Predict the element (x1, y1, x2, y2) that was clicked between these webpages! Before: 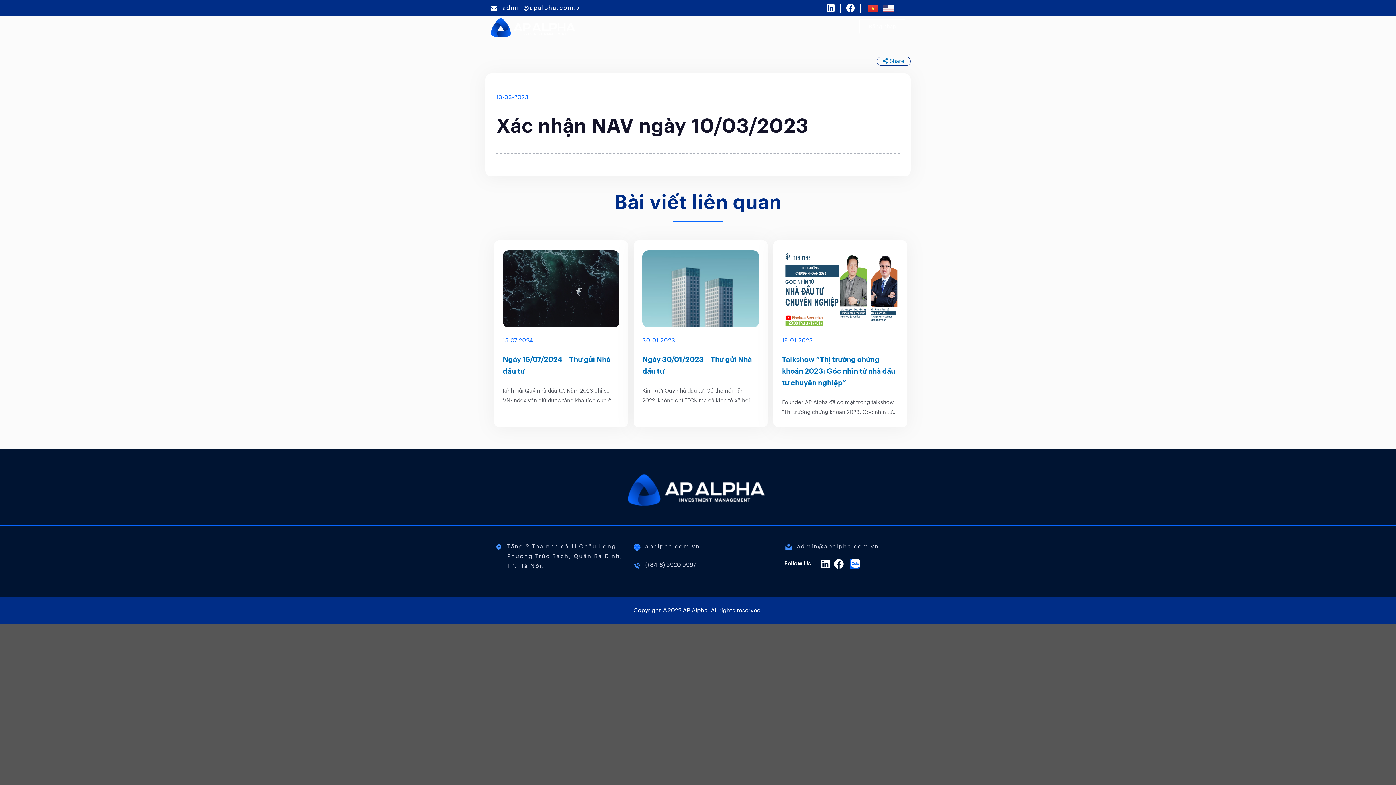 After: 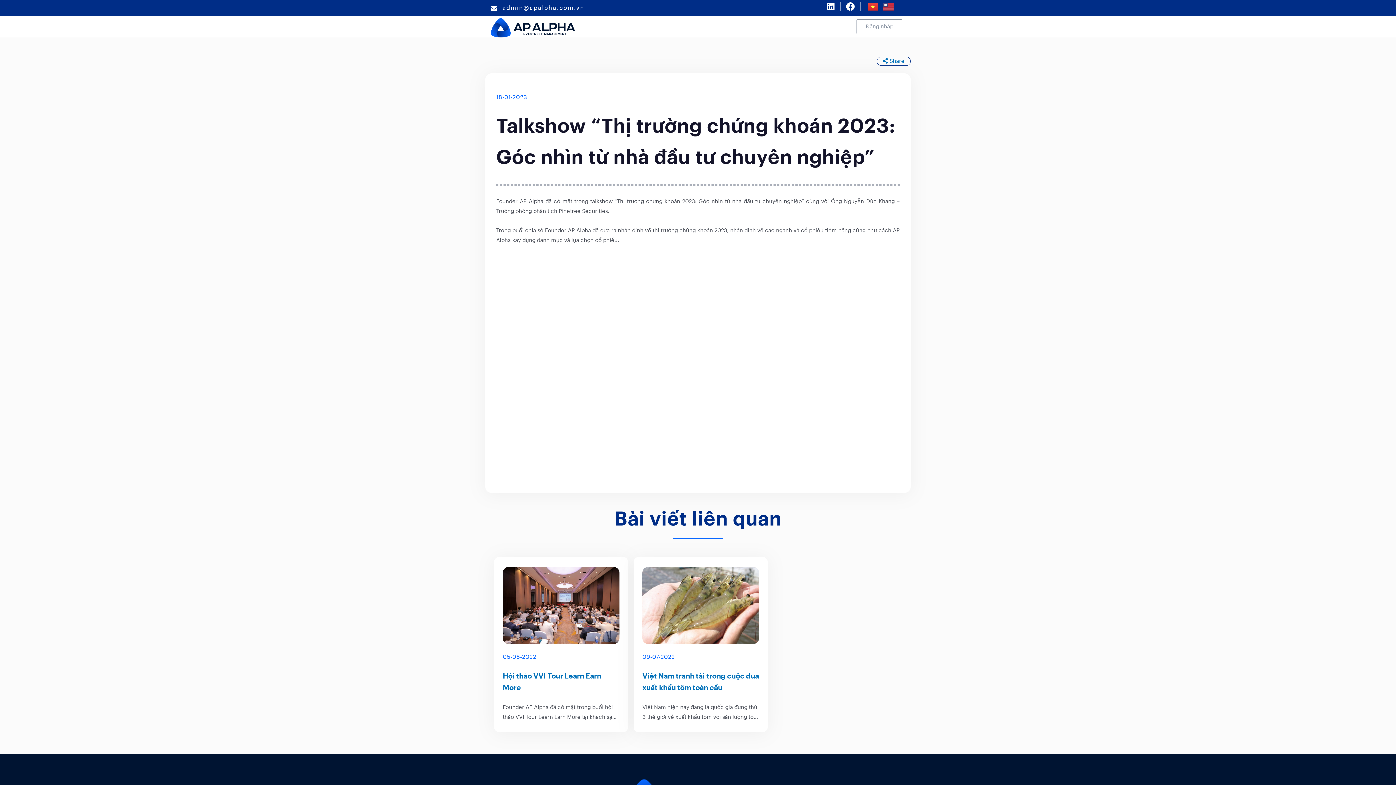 Action: bbox: (782, 356, 895, 386) label: Talkshow “Thị trường chứng khoán 2023: Góc nhìn từ nhà đầu tư chuyên nghiệp”